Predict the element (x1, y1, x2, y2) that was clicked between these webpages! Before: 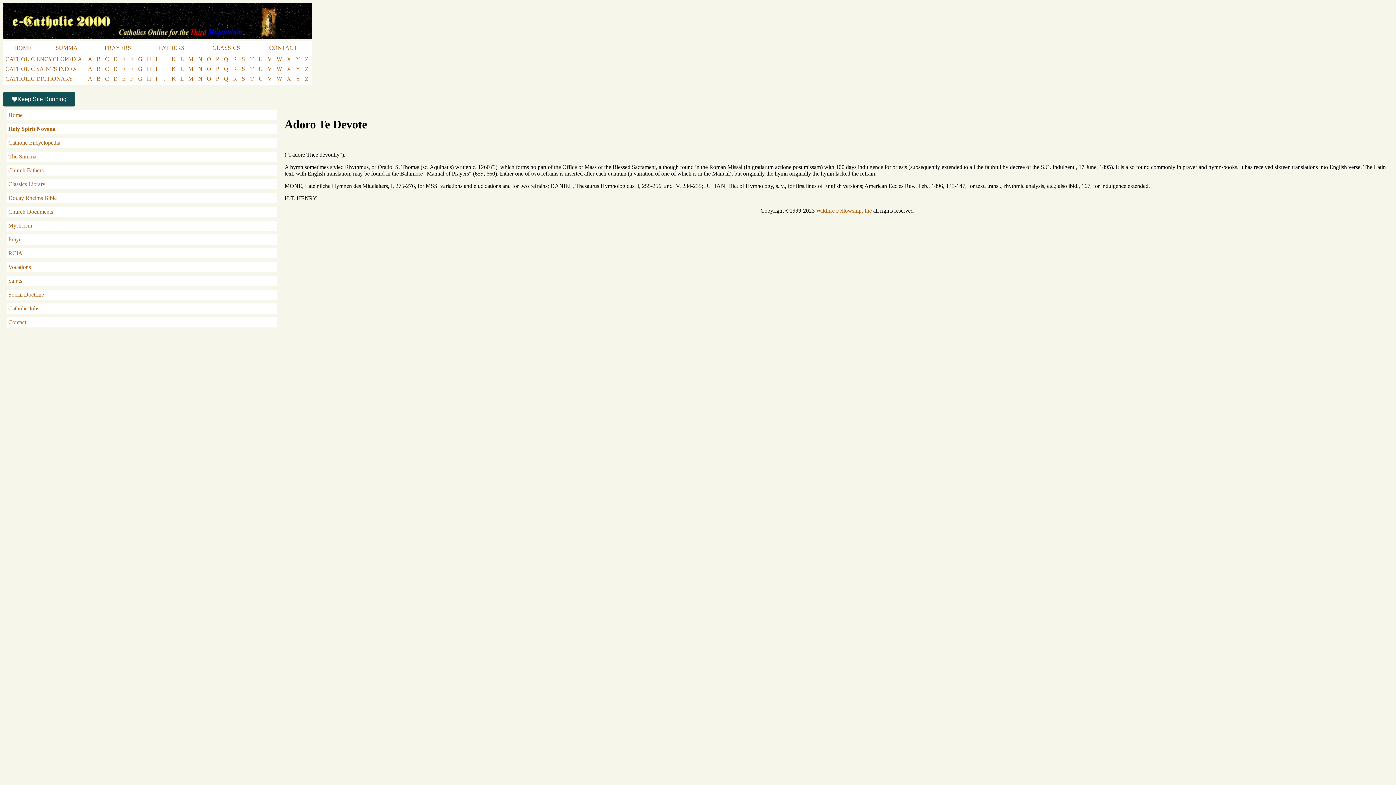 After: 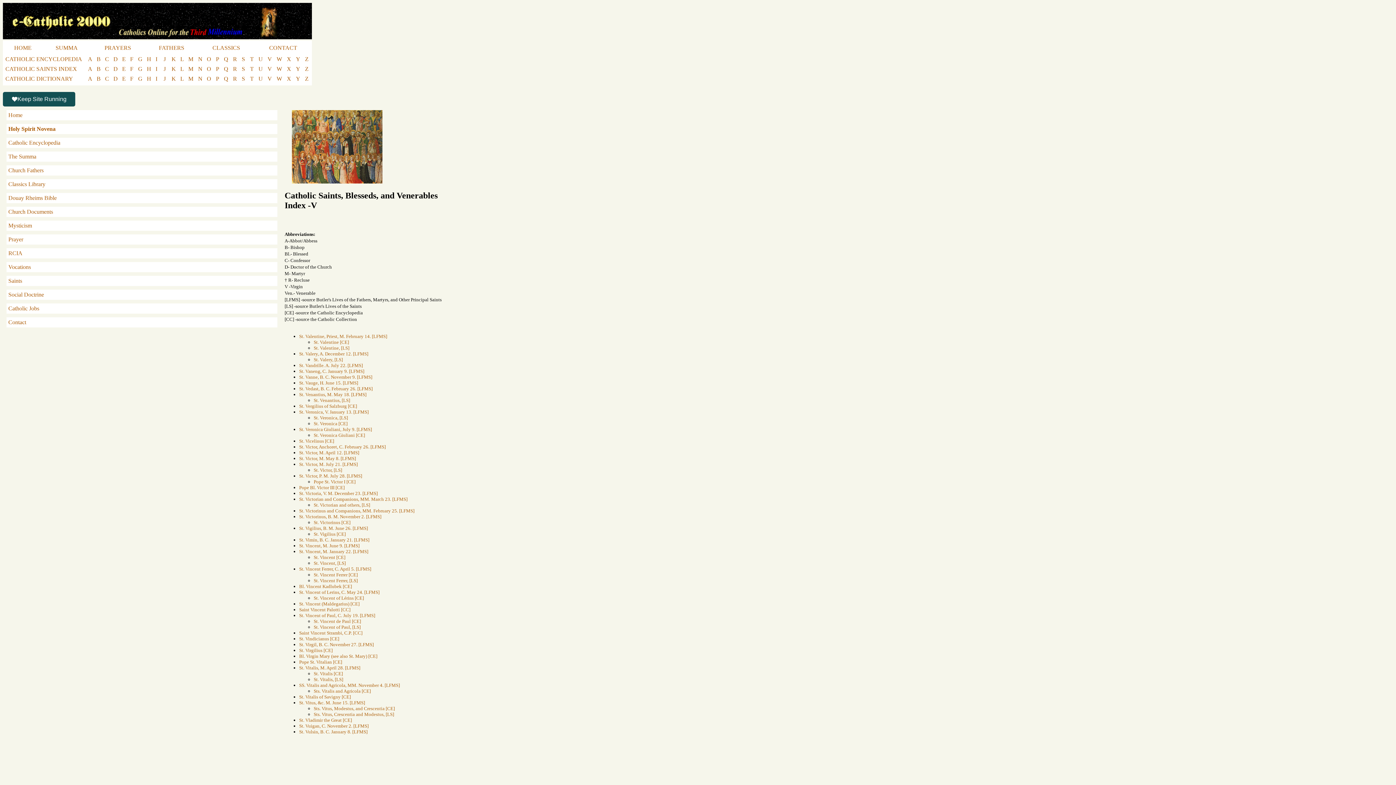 Action: bbox: (265, 65, 273, 72) label: V